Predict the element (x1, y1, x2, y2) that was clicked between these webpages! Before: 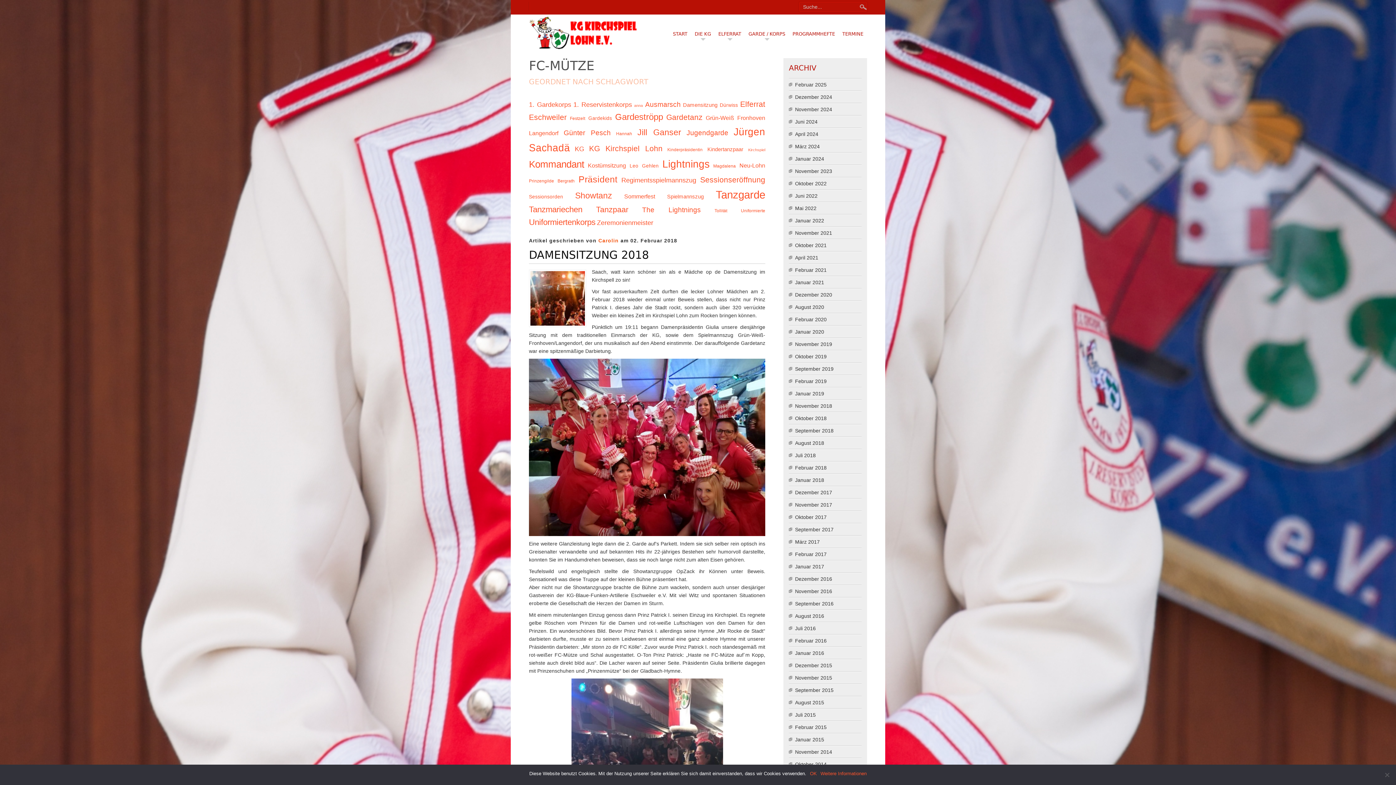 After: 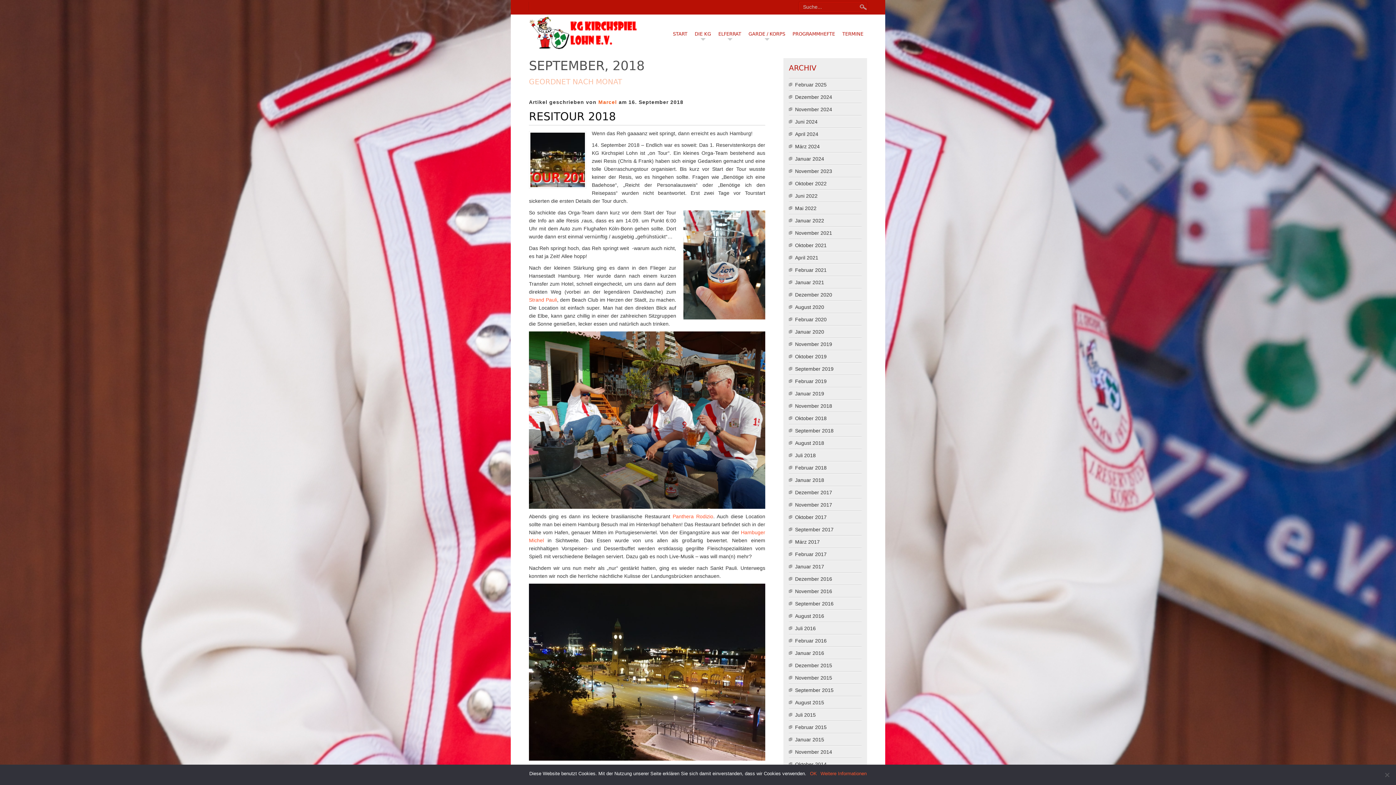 Action: label: September 2018 bbox: (795, 428, 833, 433)